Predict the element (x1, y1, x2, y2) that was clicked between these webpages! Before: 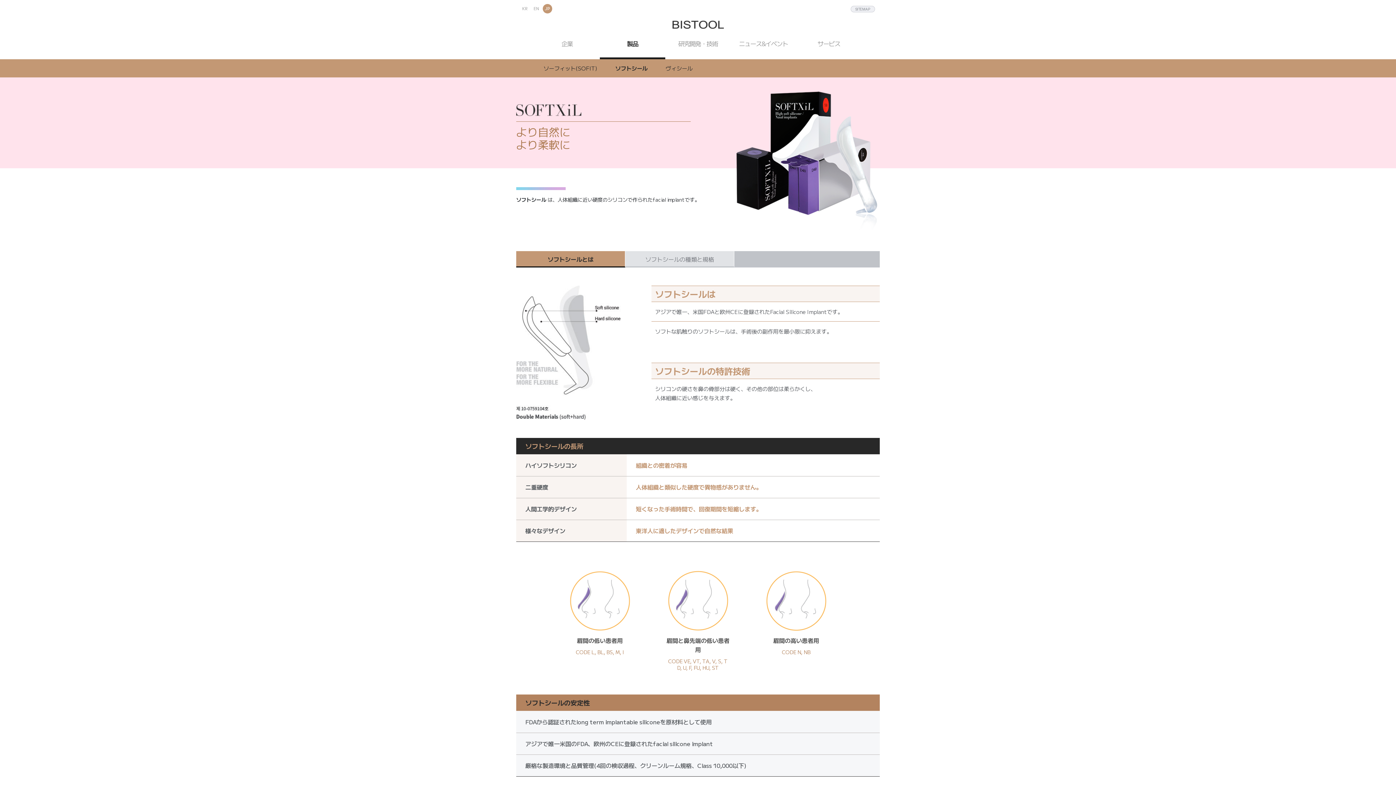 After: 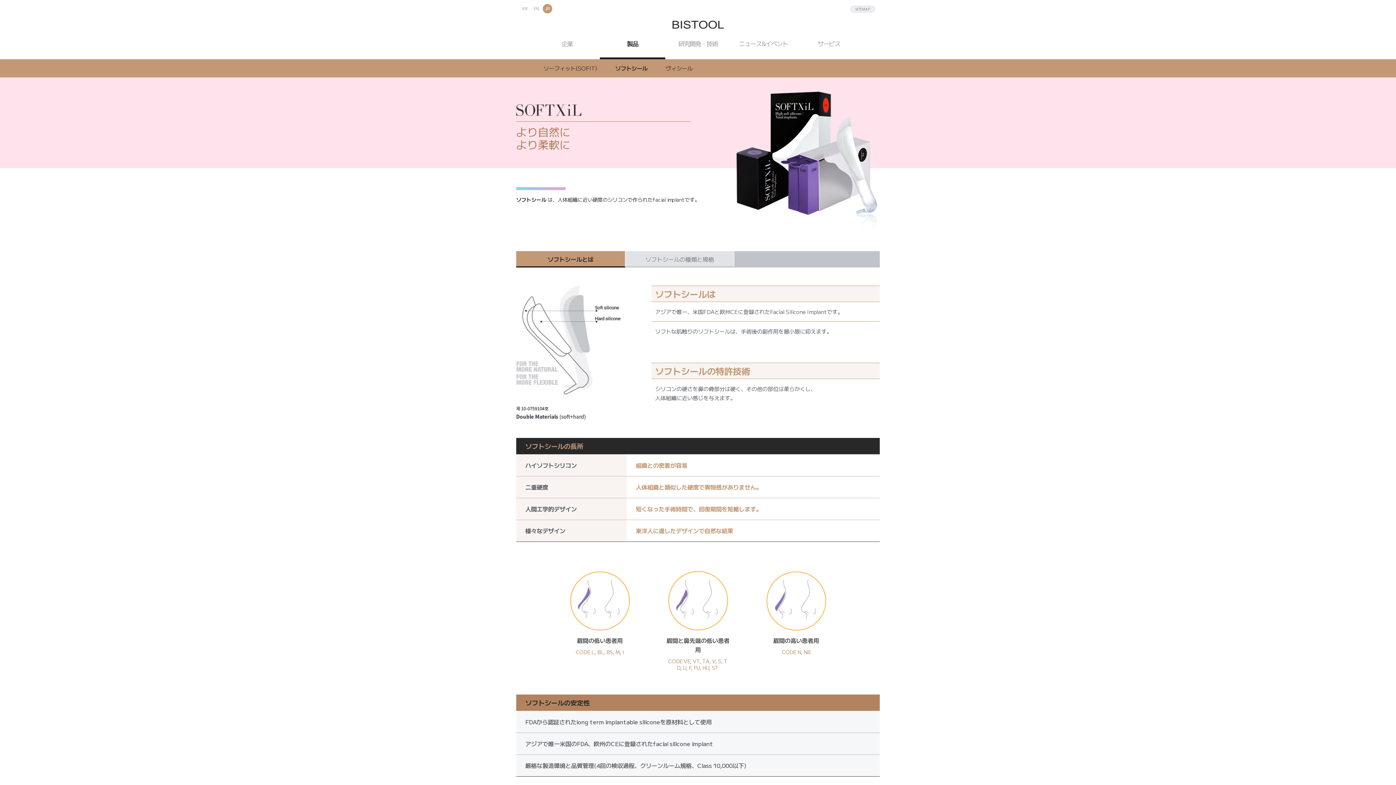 Action: bbox: (542, 4, 552, 13) label: JP